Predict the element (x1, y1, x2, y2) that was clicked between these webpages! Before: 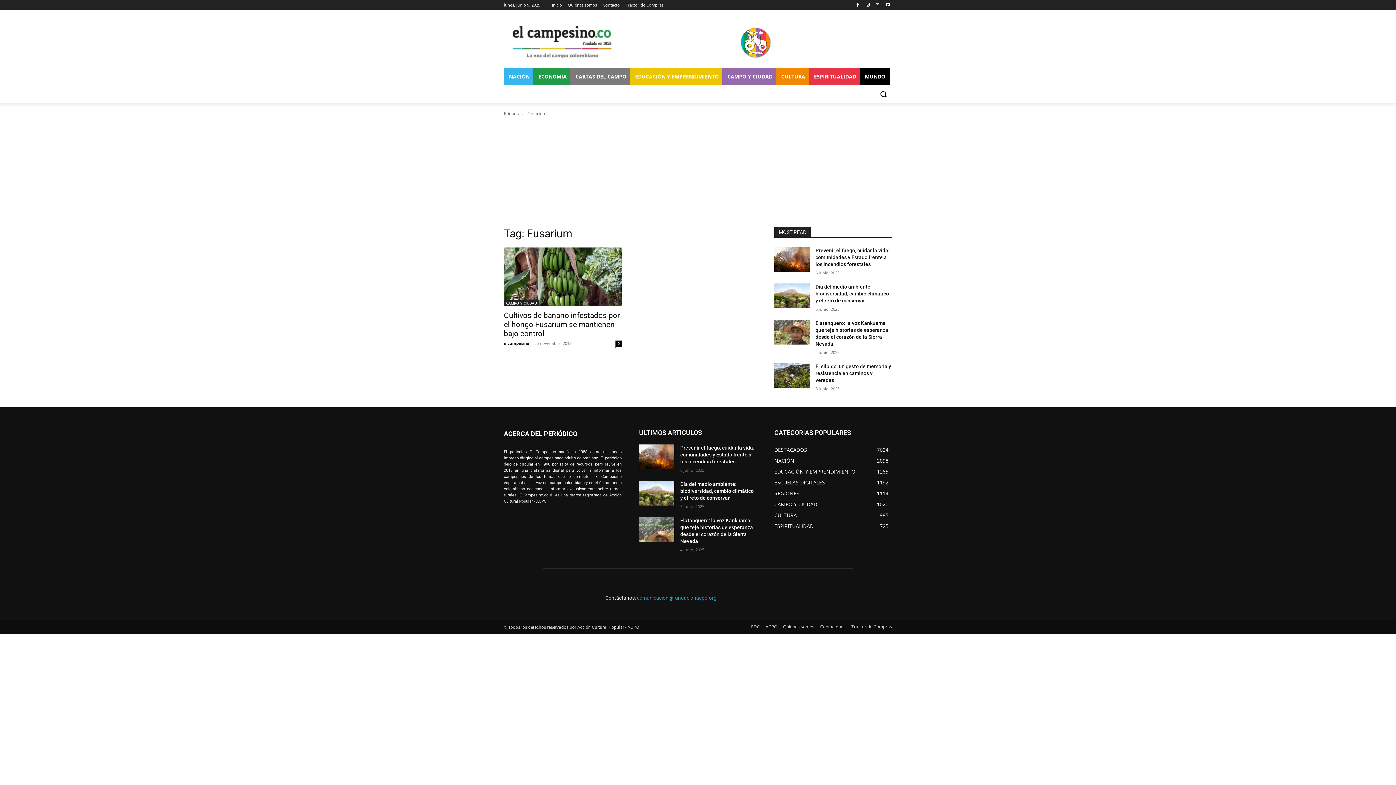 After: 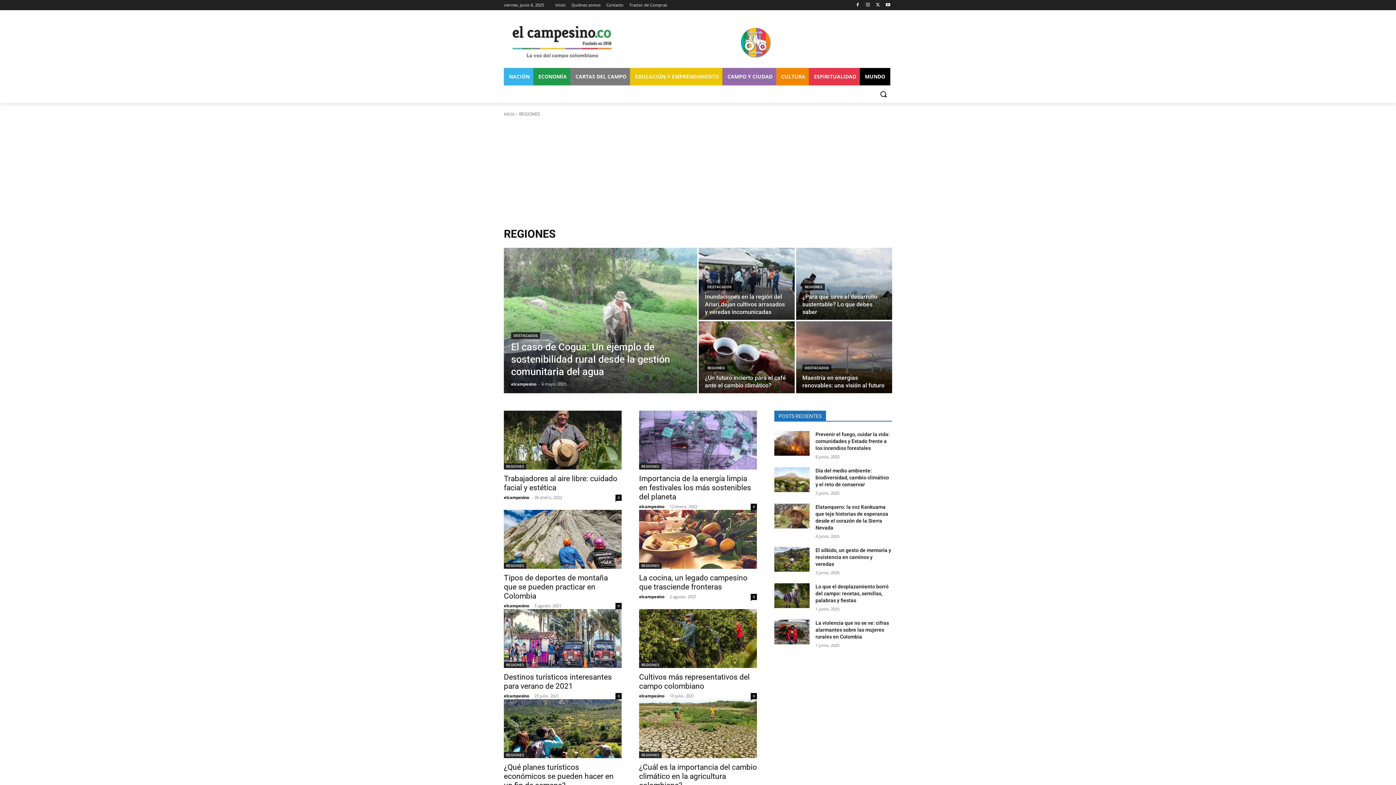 Action: bbox: (774, 490, 799, 497) label: REGIONES
1114